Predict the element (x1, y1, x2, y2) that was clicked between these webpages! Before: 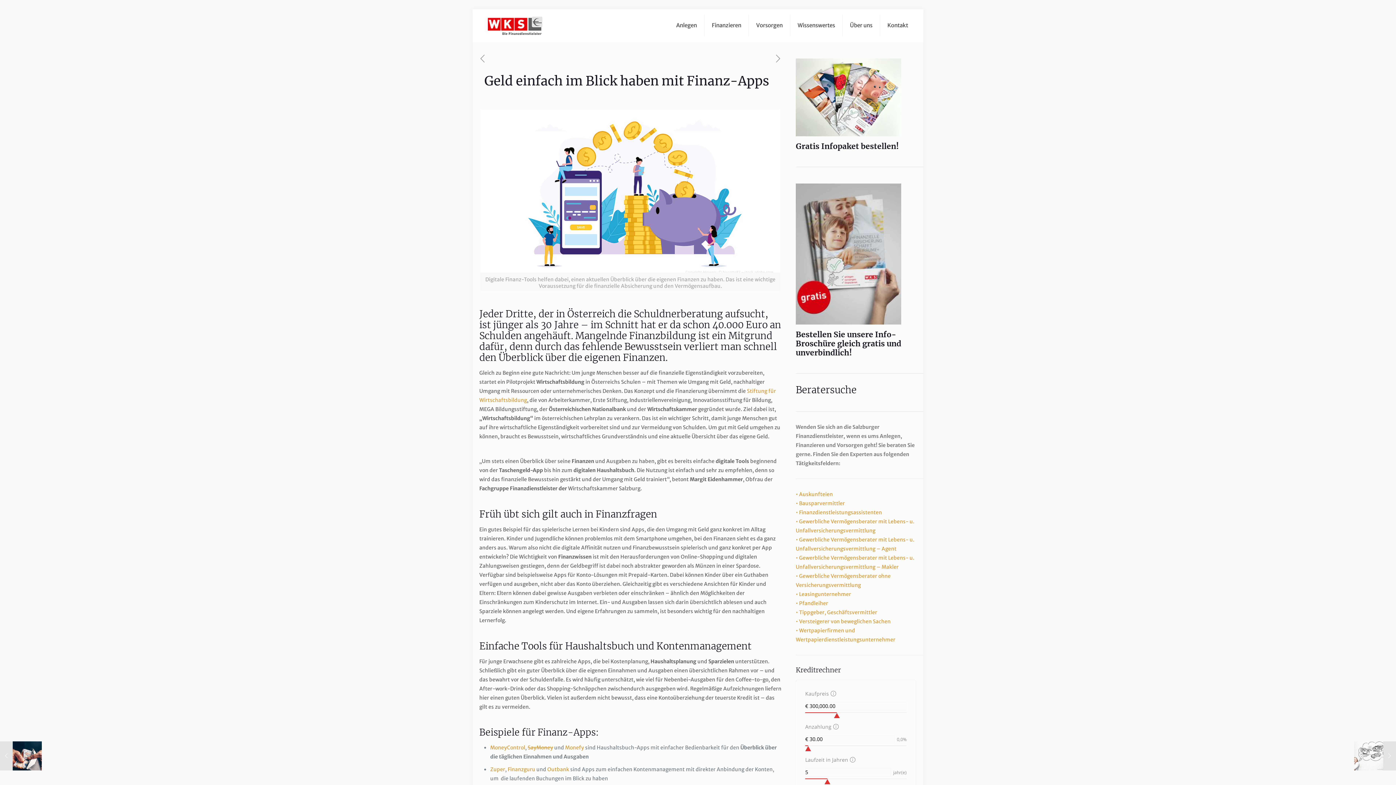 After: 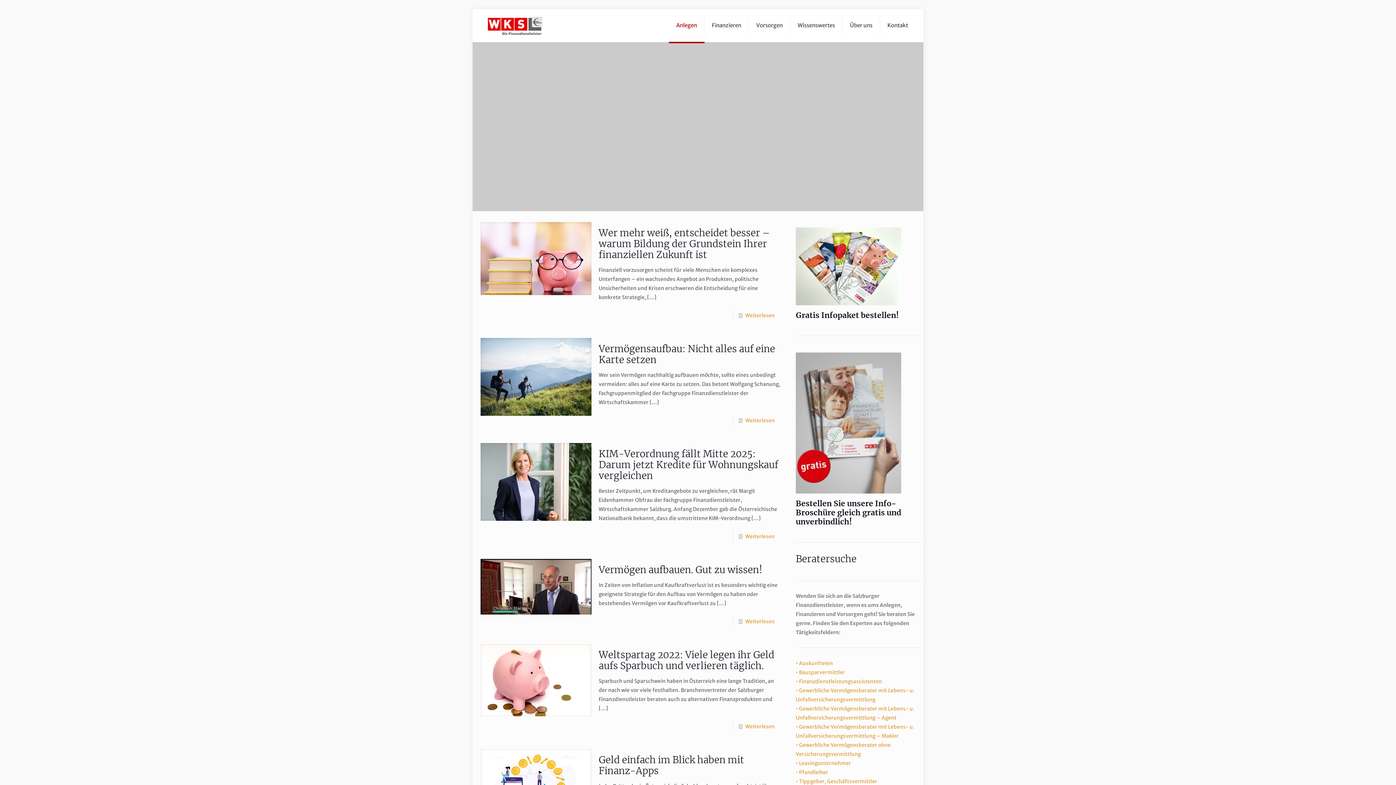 Action: bbox: (669, 9, 704, 41) label: Anlegen